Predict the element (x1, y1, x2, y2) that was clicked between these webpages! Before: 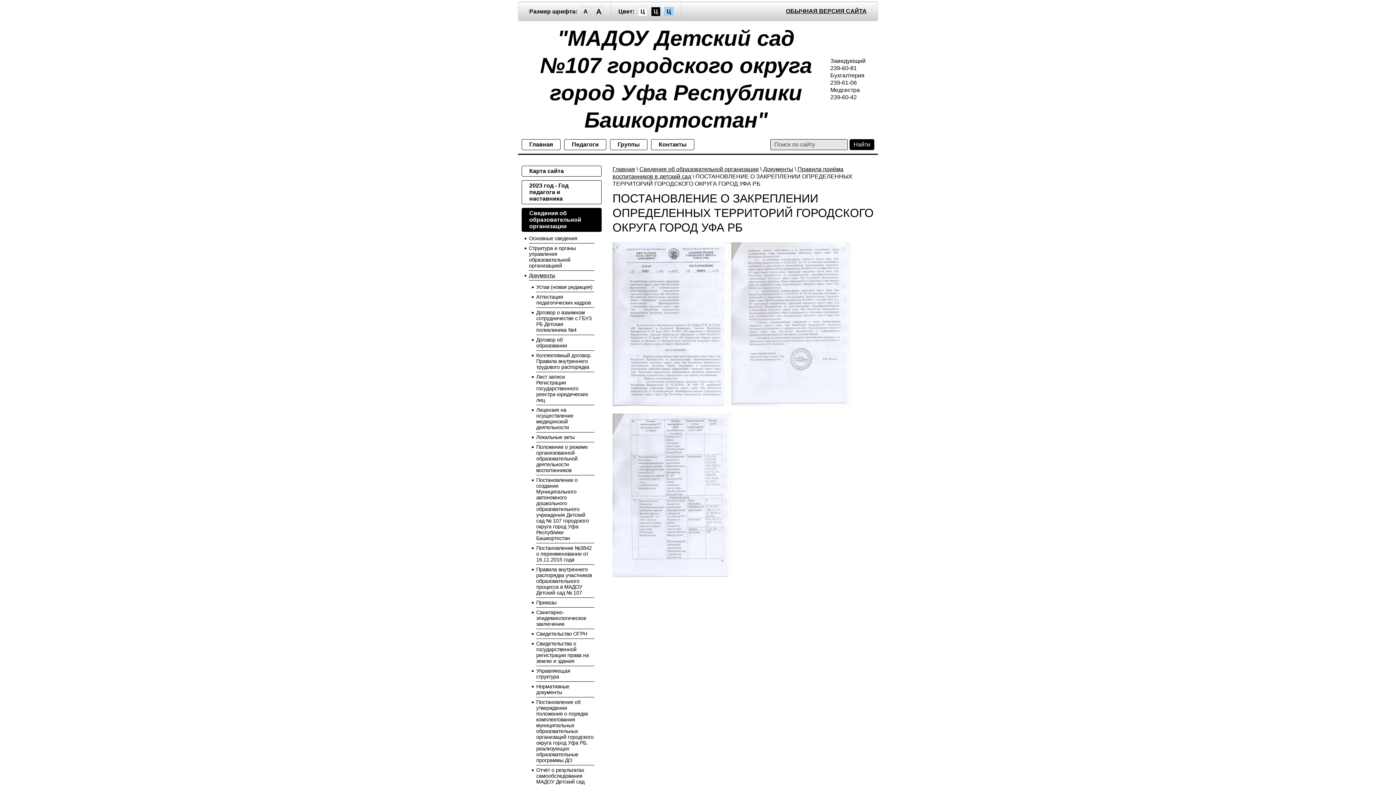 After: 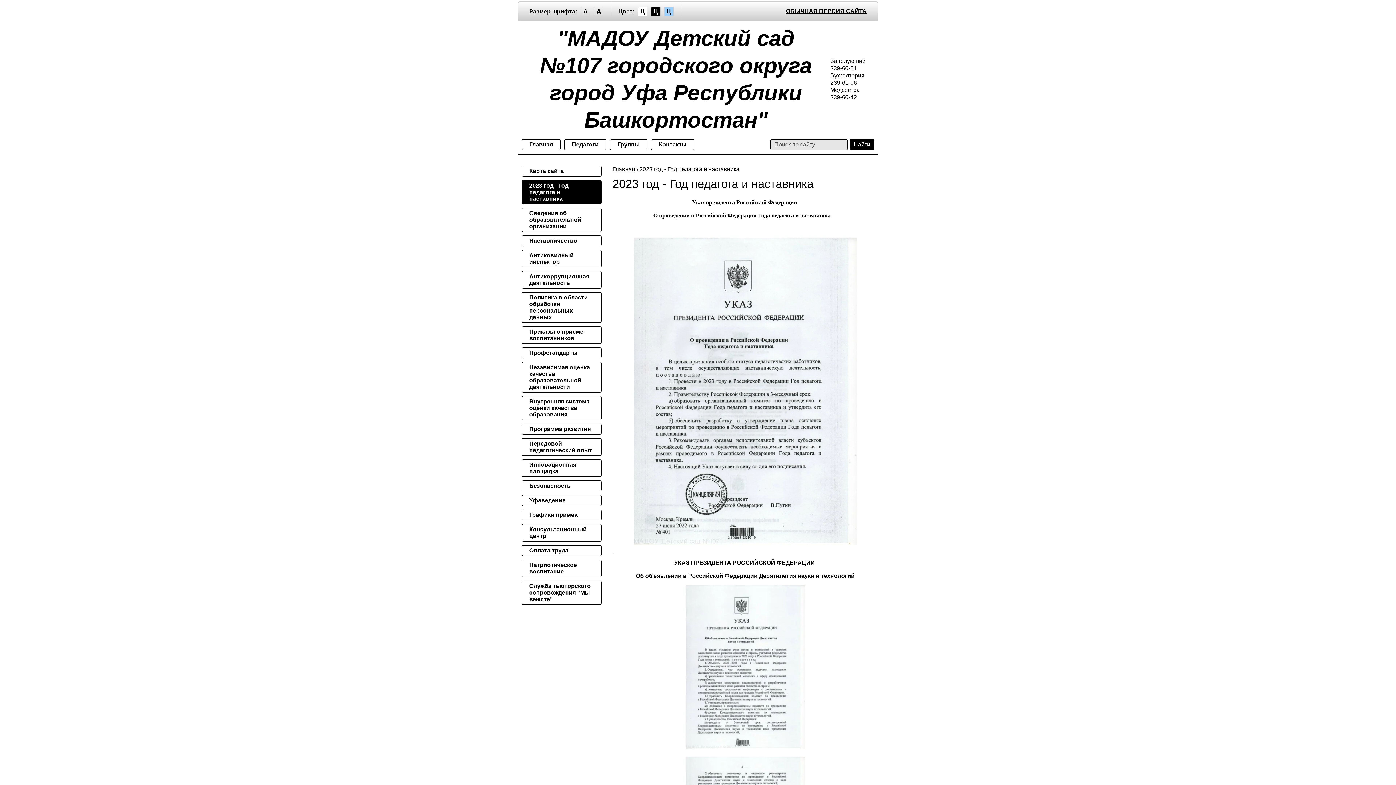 Action: bbox: (521, 180, 601, 204) label: 2023 год - Год педагога и наставника